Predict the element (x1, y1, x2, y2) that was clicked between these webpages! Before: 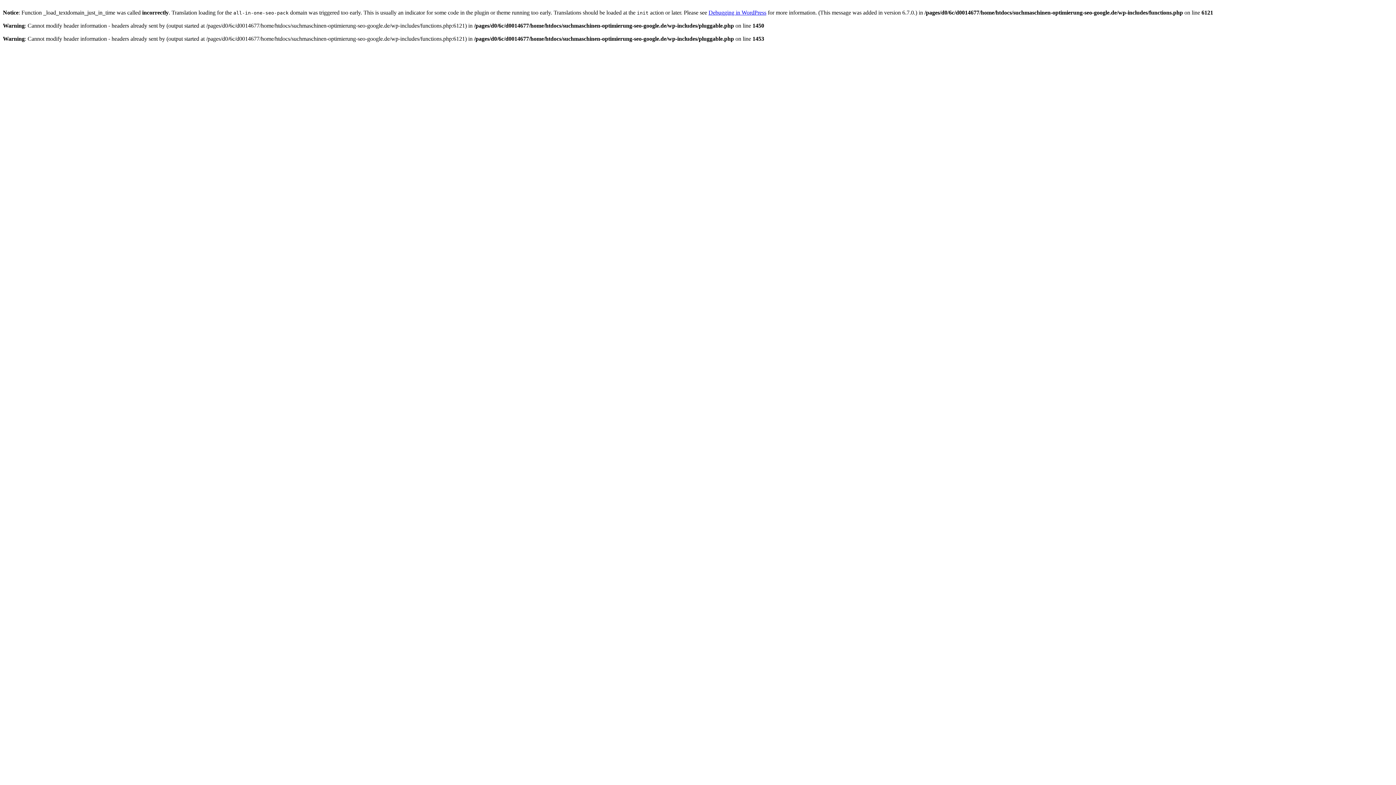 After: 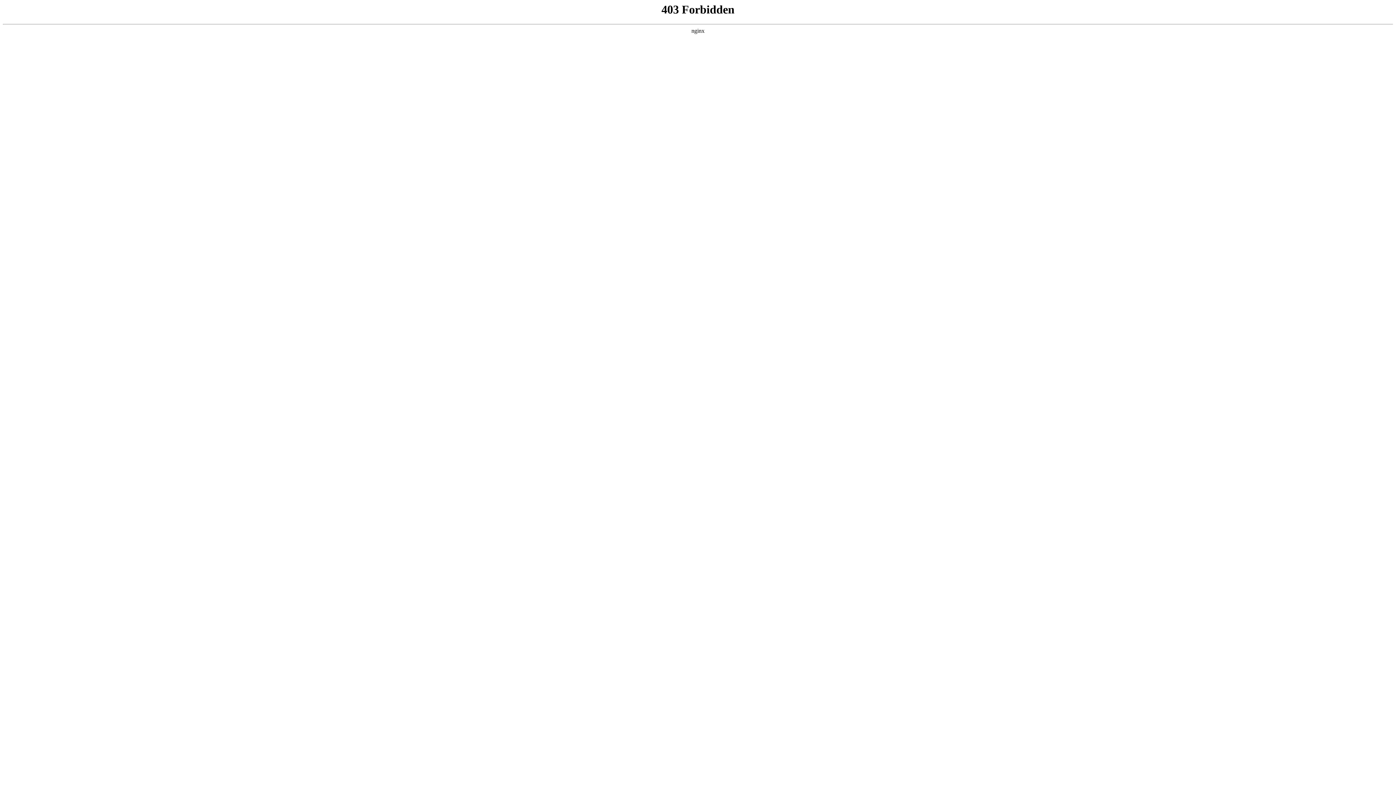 Action: label: Debugging in WordPress bbox: (708, 9, 766, 15)